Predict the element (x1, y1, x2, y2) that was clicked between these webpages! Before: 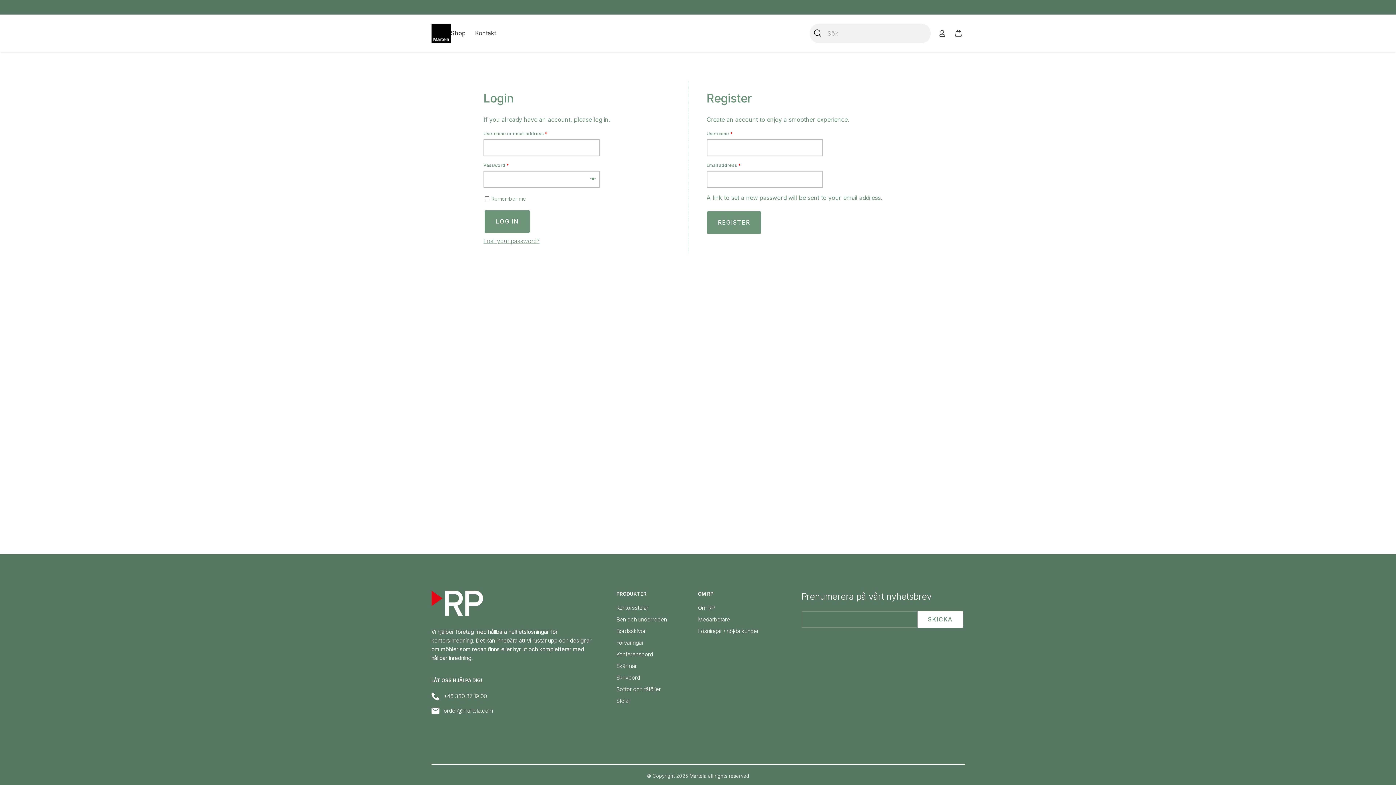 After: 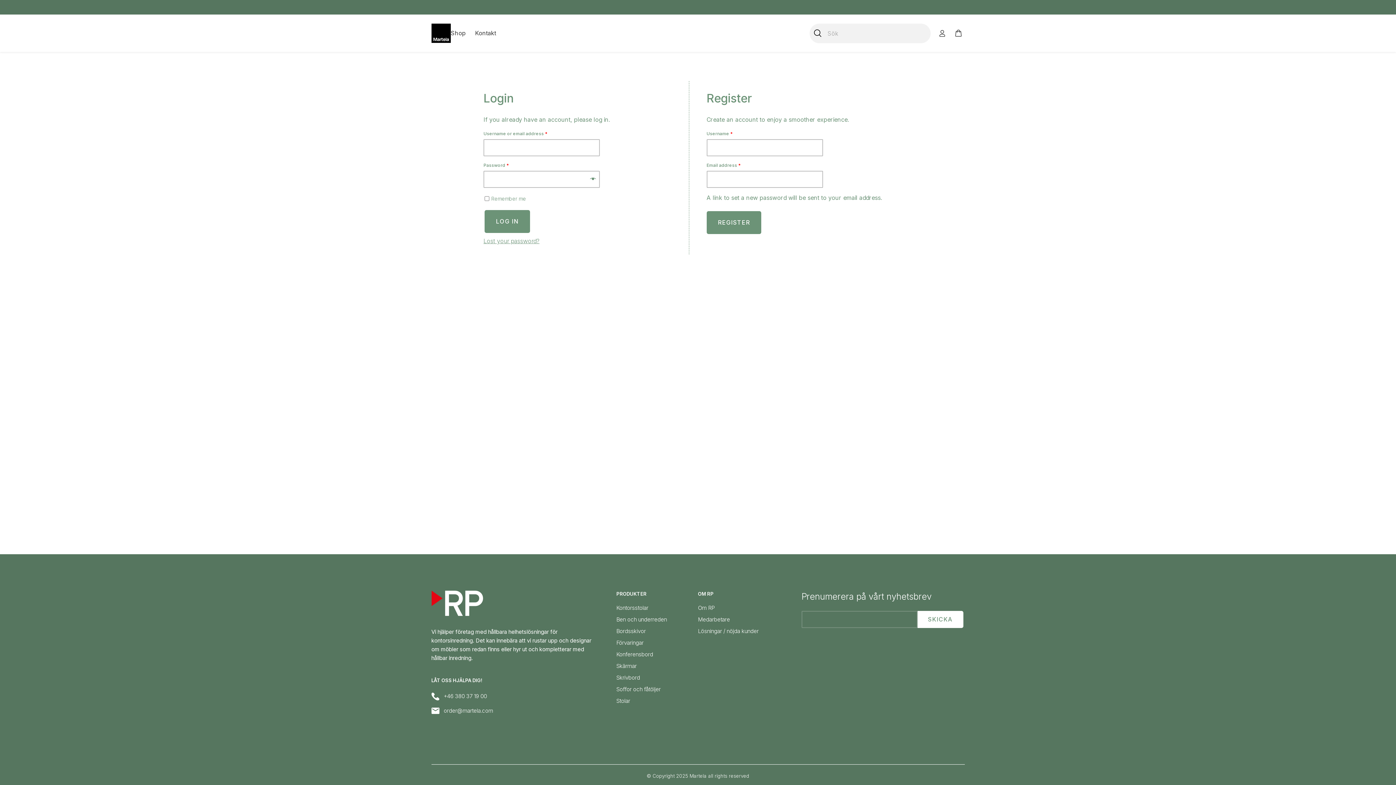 Action: bbox: (431, 23, 450, 43)